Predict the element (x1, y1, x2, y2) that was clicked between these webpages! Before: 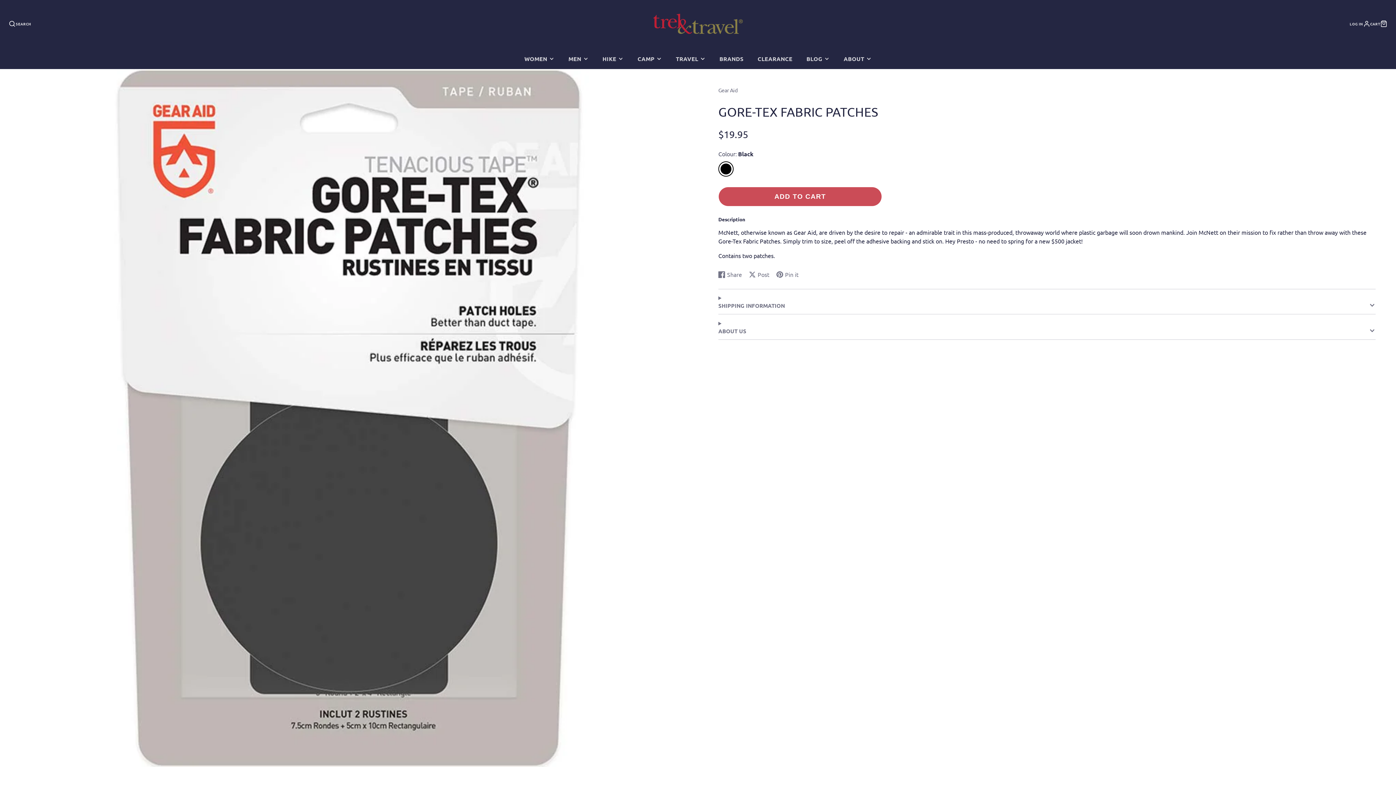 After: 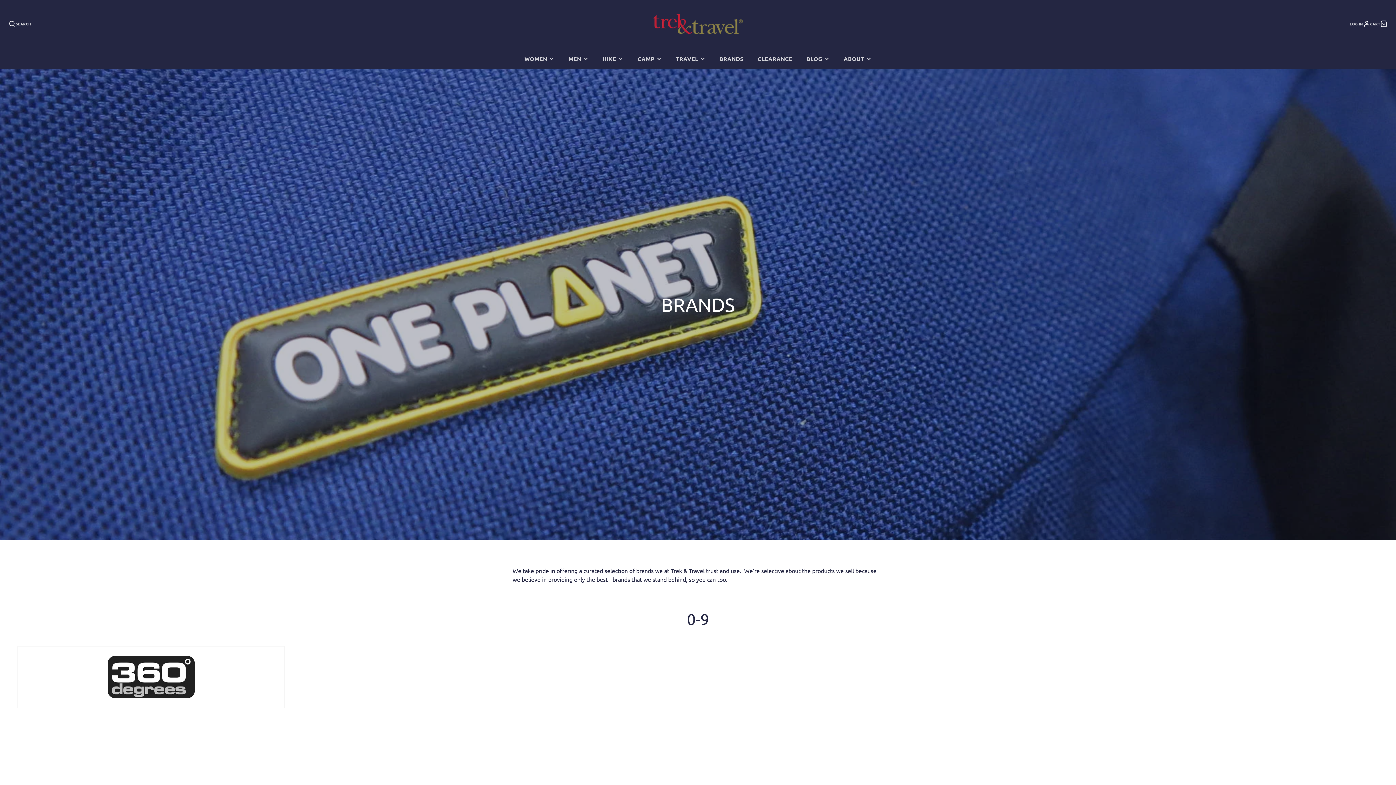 Action: bbox: (712, 48, 750, 68) label: BRANDS